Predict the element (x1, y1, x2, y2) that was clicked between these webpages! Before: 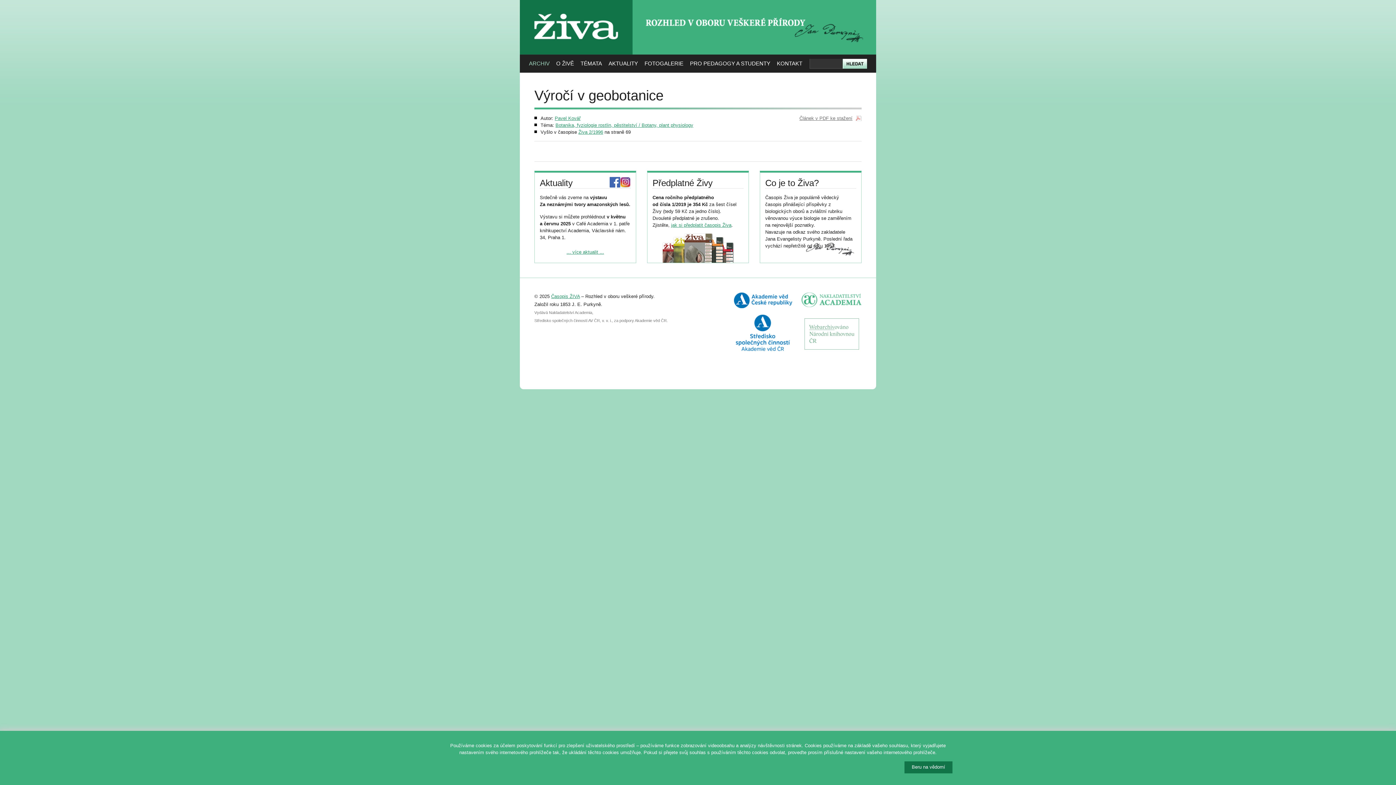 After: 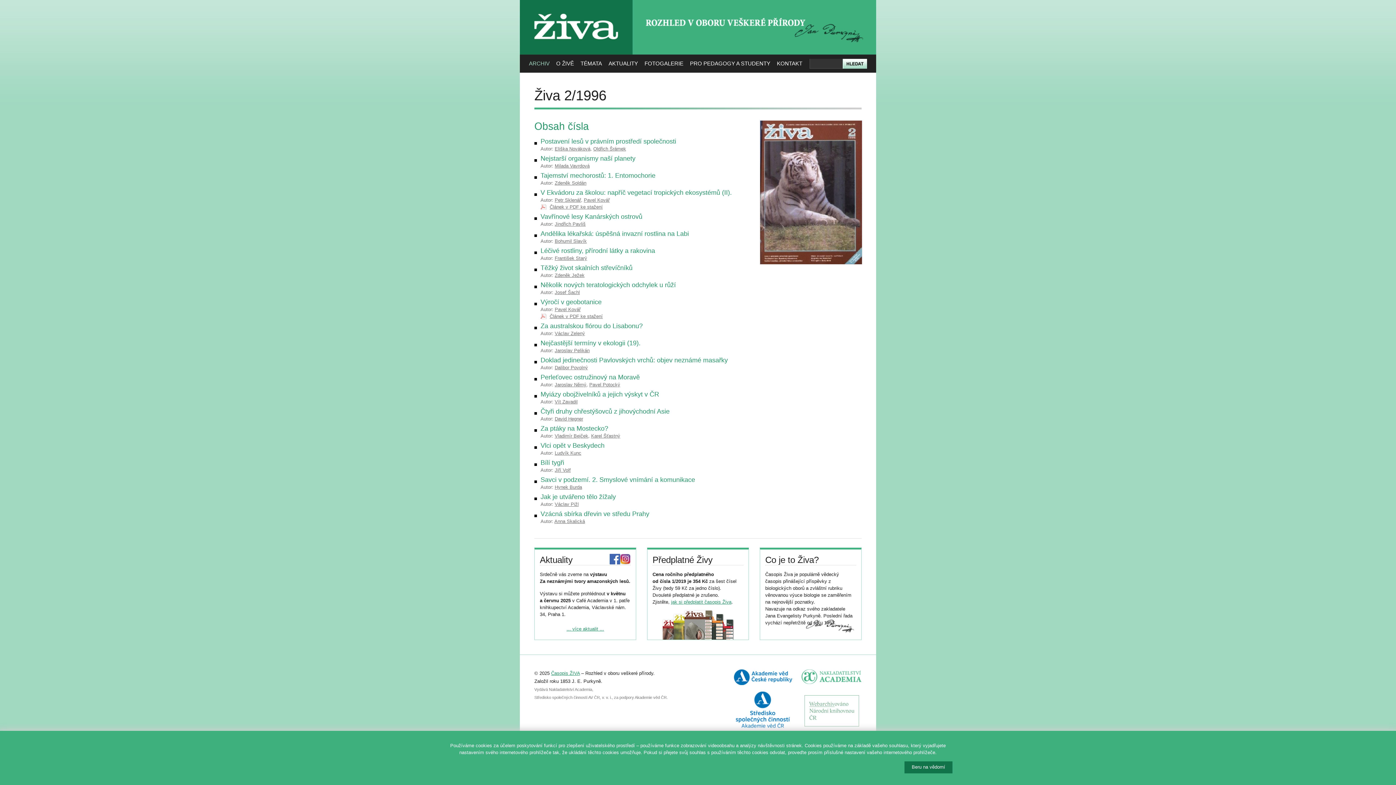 Action: label: Živa 2/1996 bbox: (578, 129, 603, 134)